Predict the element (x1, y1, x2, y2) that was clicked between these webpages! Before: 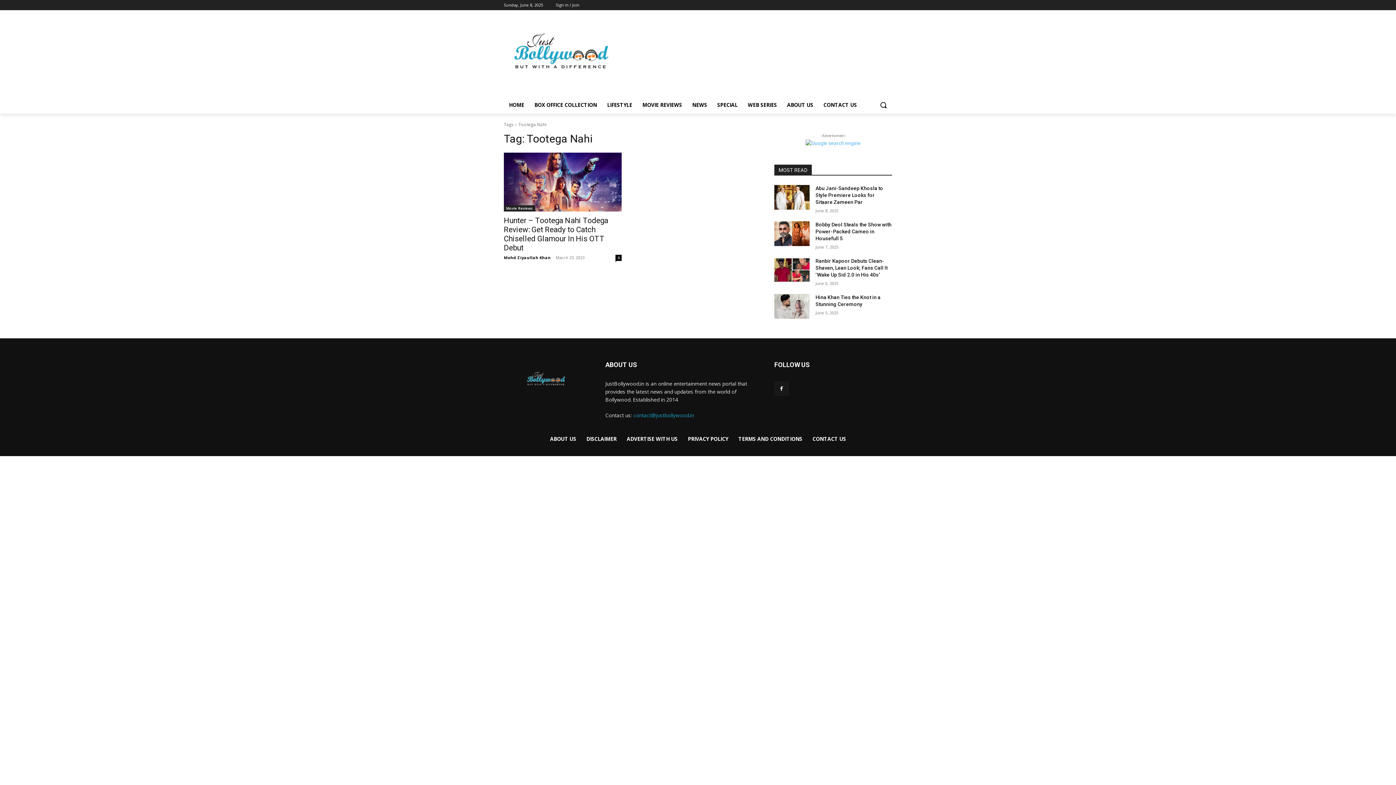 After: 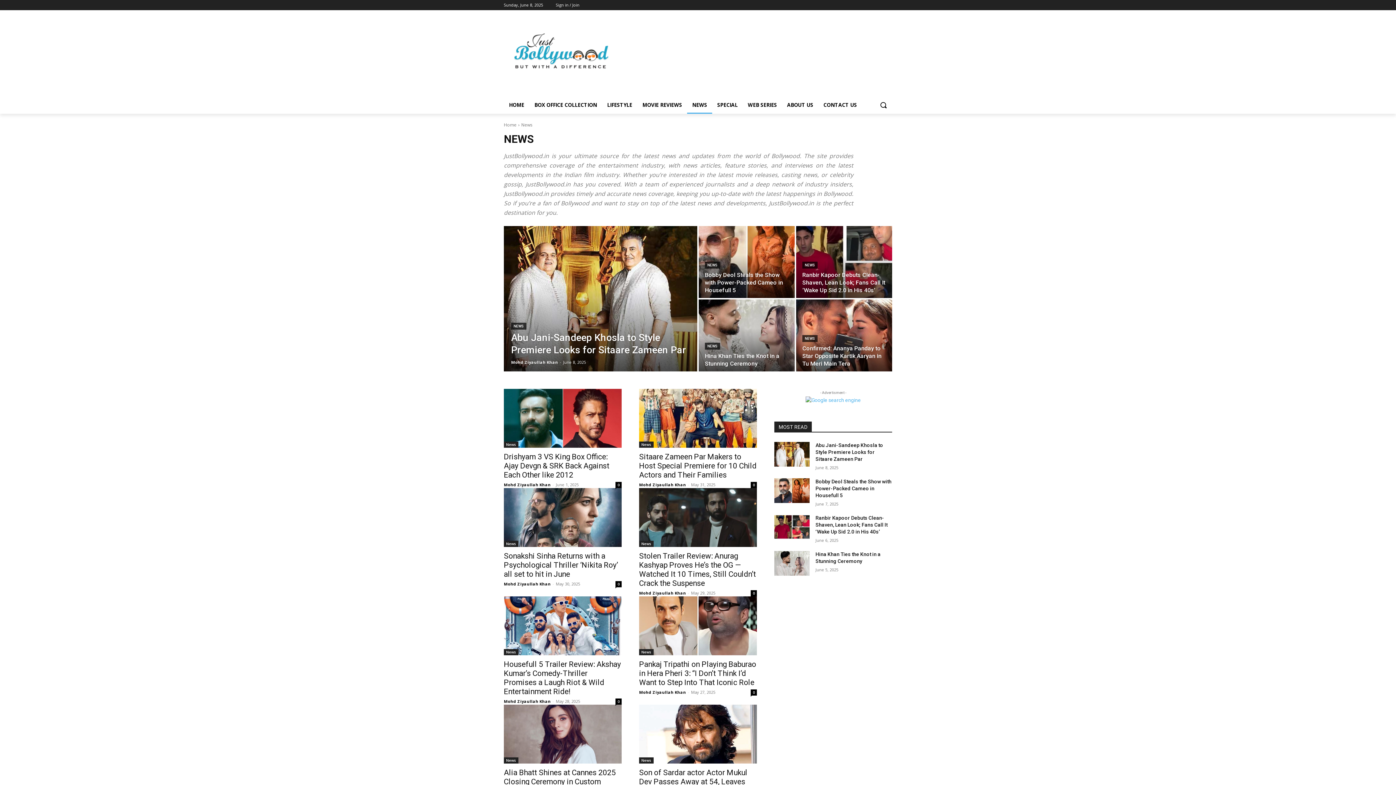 Action: bbox: (687, 96, 712, 113) label: NEWS